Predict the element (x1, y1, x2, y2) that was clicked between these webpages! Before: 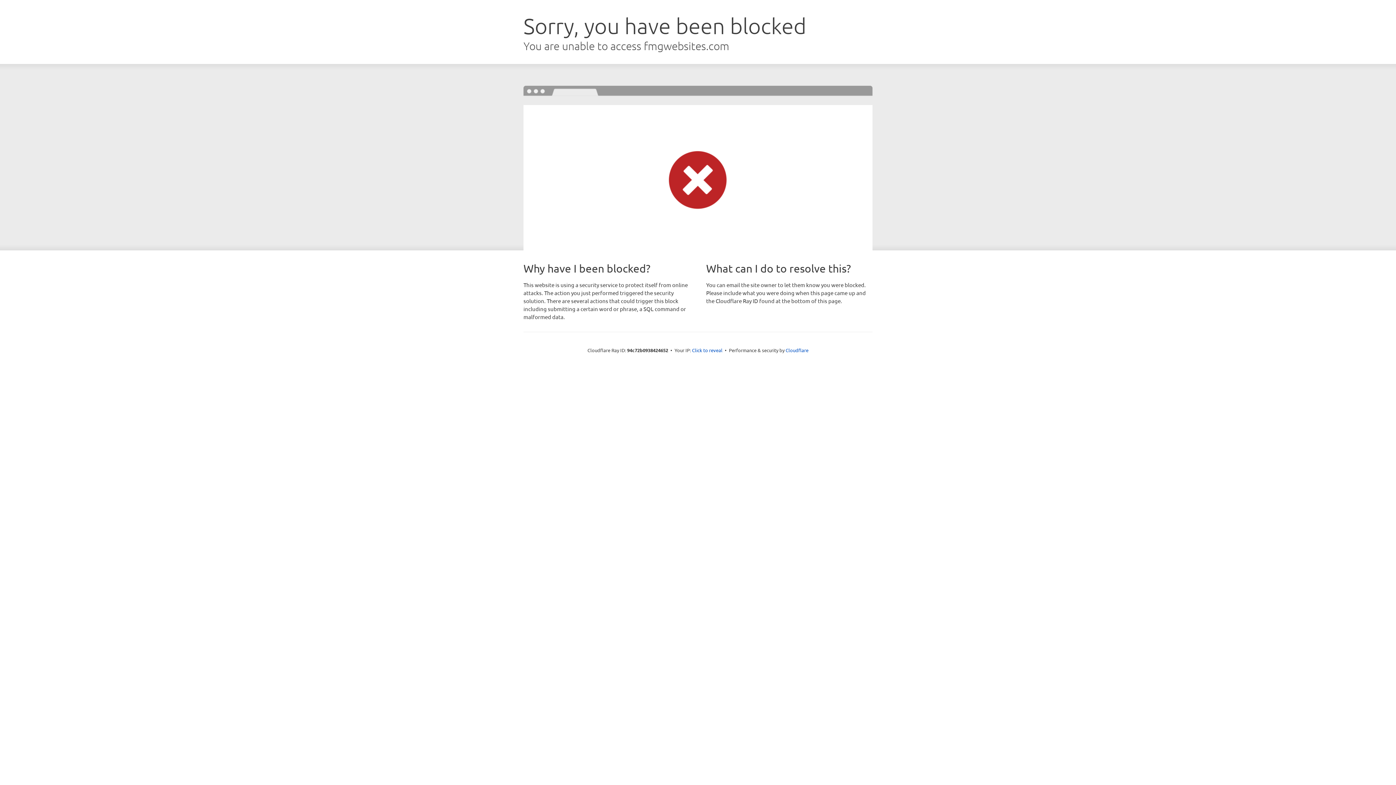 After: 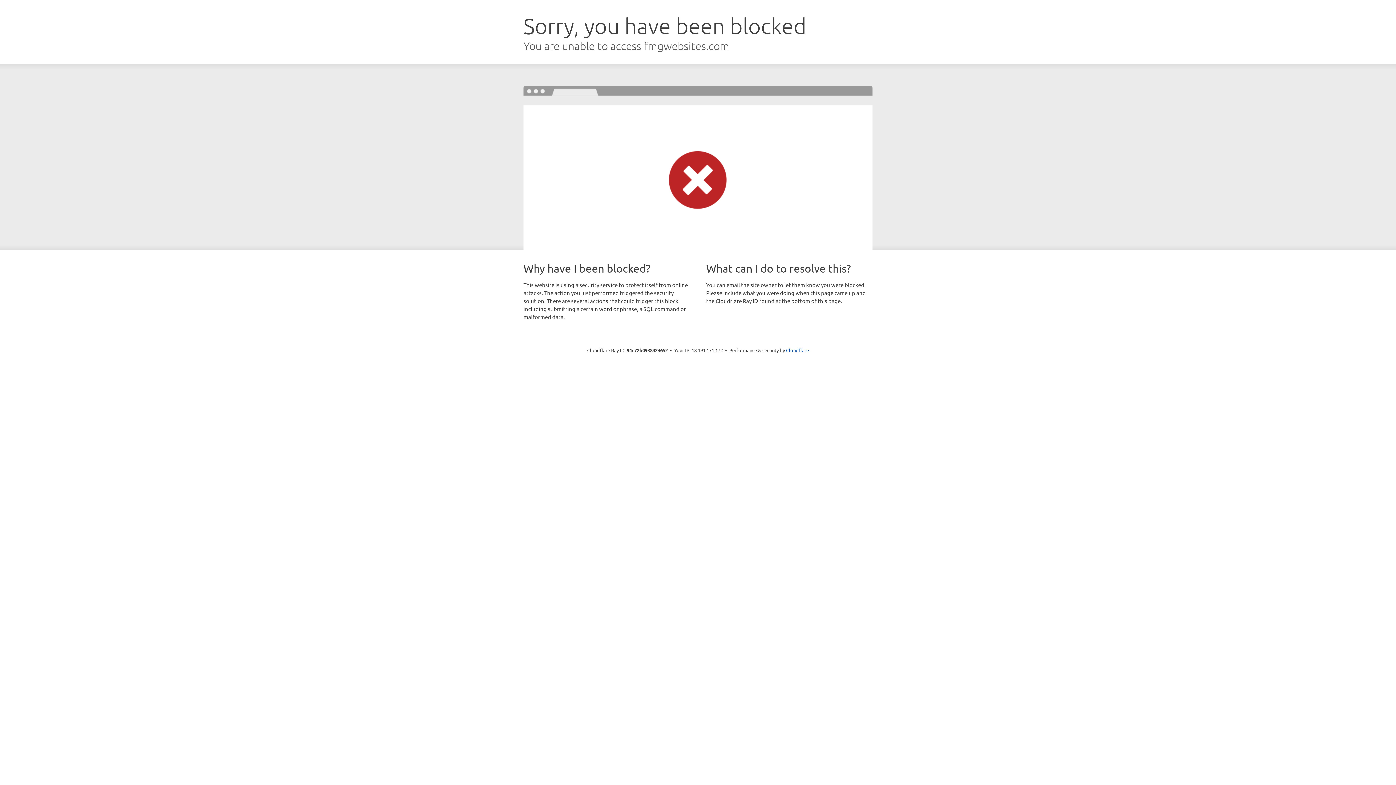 Action: label: Click to reveal bbox: (692, 346, 722, 353)